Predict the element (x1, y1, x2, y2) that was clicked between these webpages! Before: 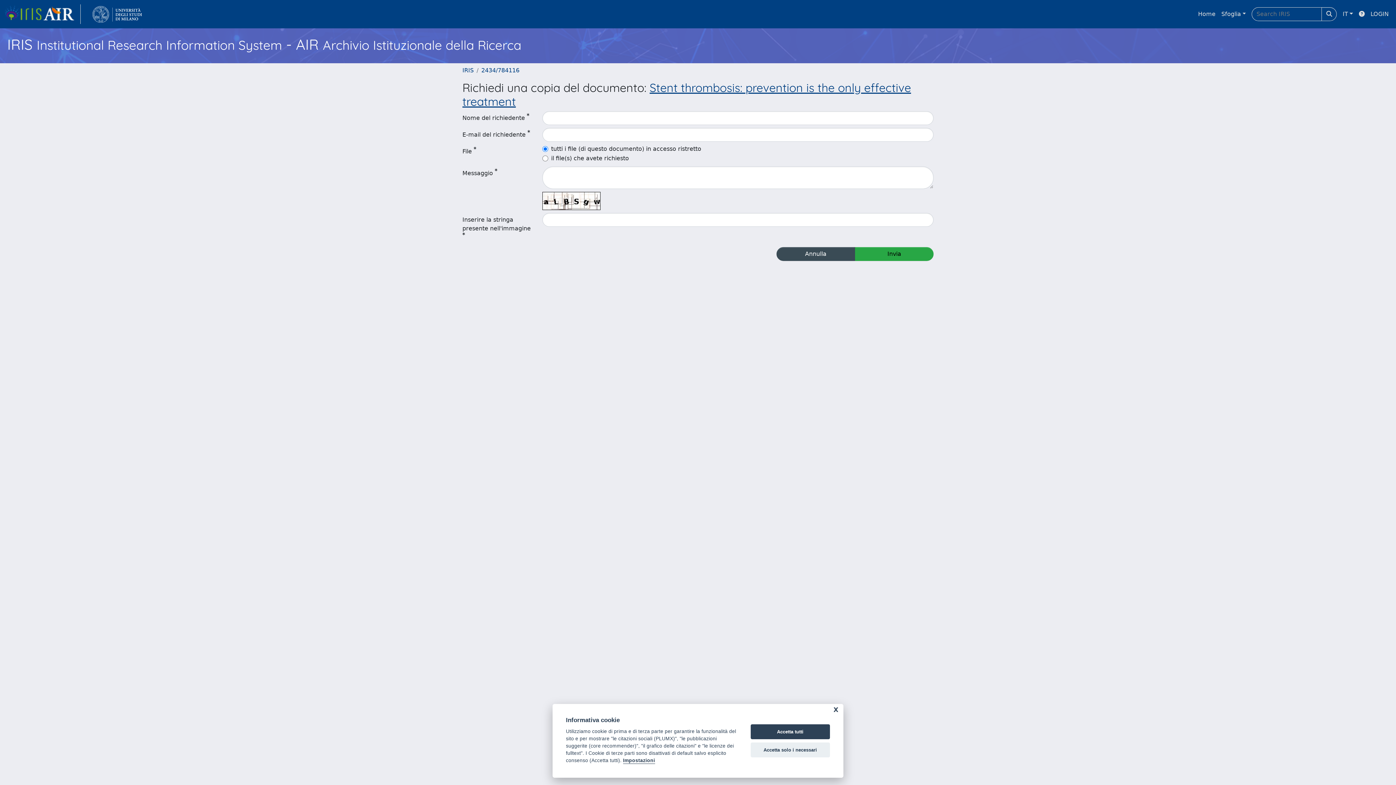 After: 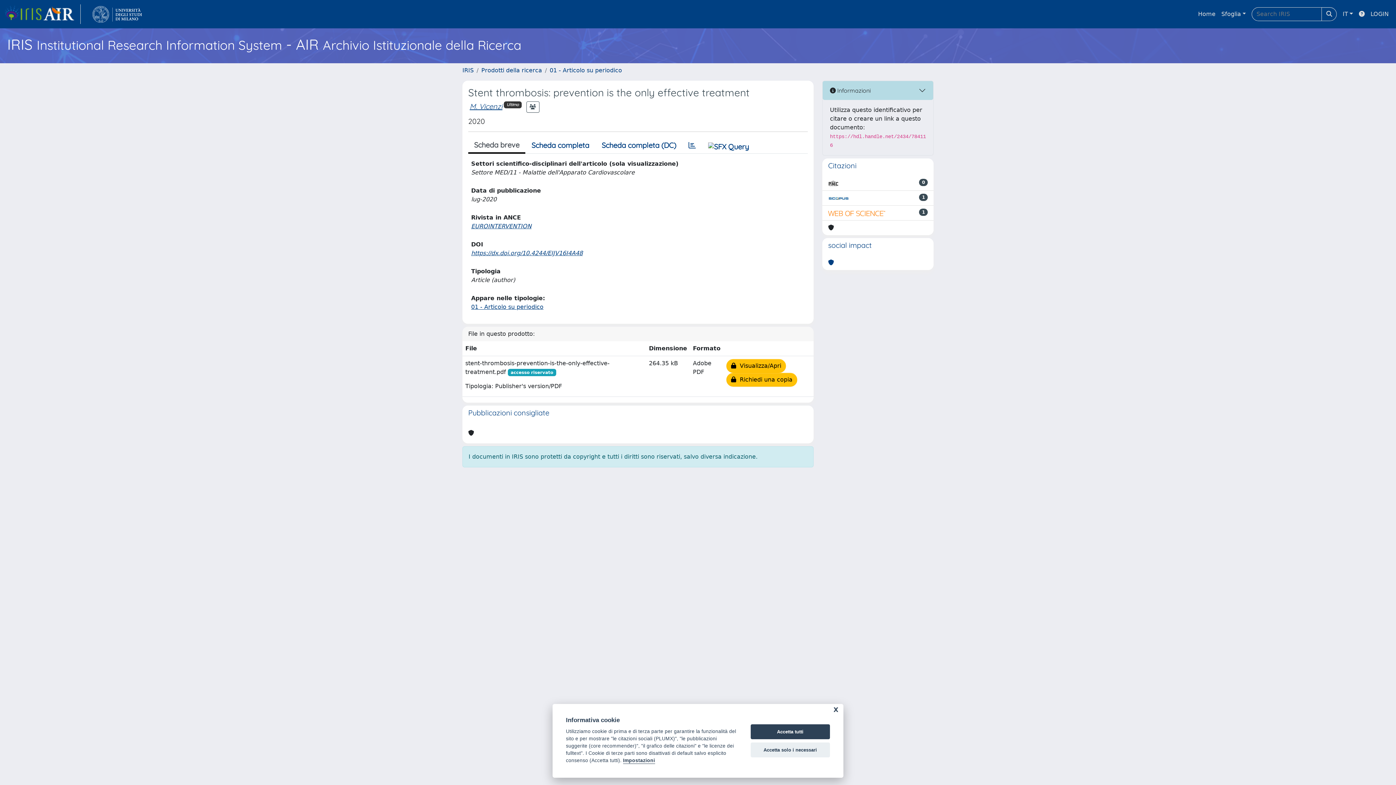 Action: bbox: (462, 80, 911, 108) label: Stent thrombosis: prevention is the only effective treatment